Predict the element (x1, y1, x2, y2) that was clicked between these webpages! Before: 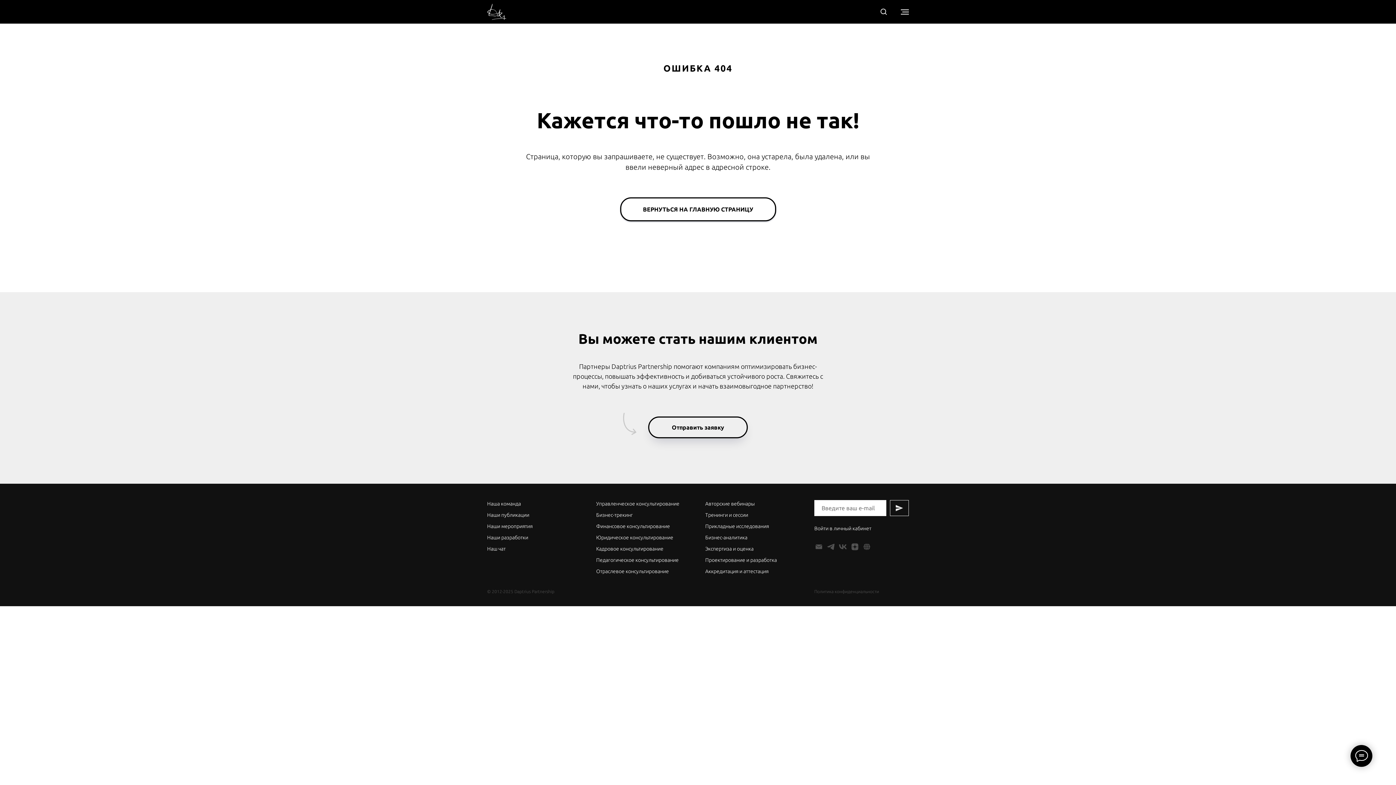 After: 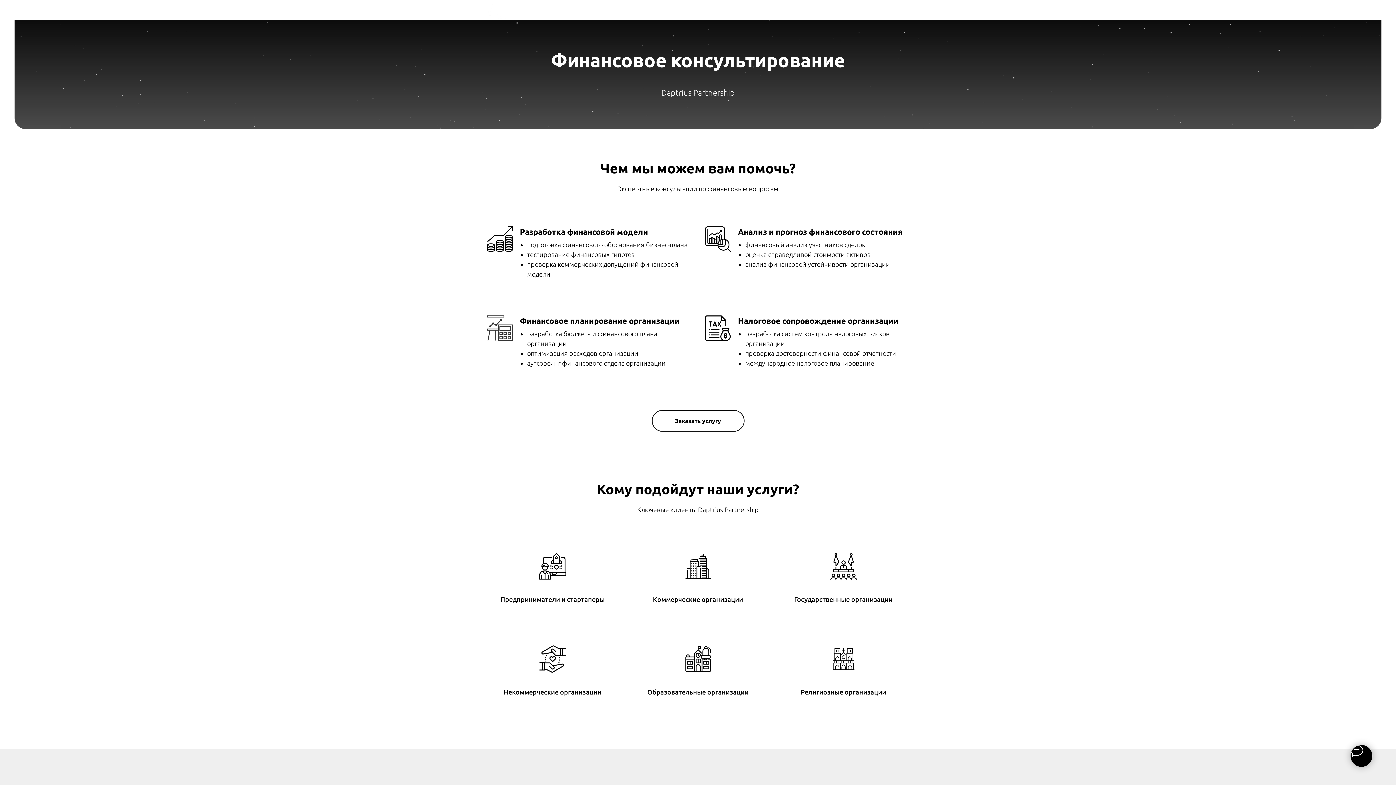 Action: label: Финансовое консультирование bbox: (596, 523, 670, 529)